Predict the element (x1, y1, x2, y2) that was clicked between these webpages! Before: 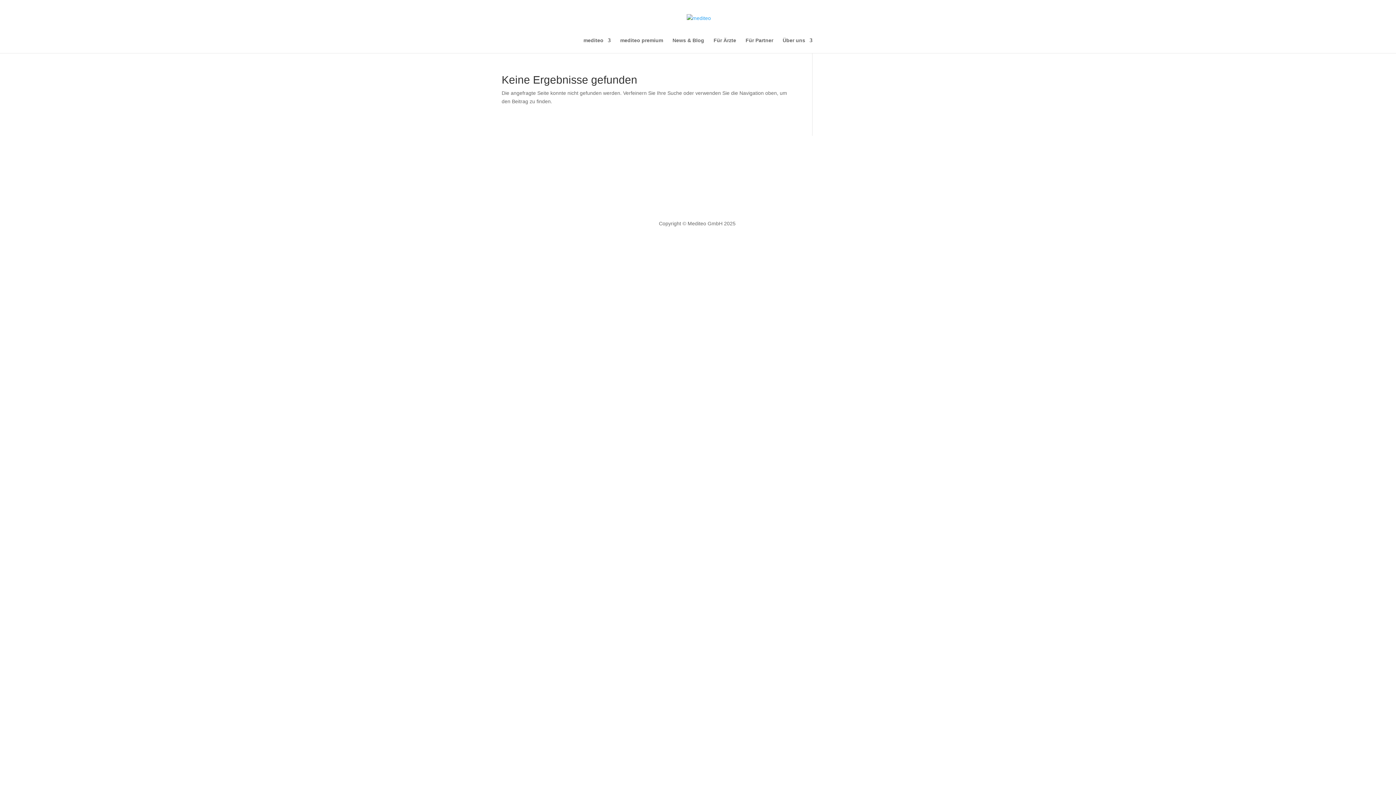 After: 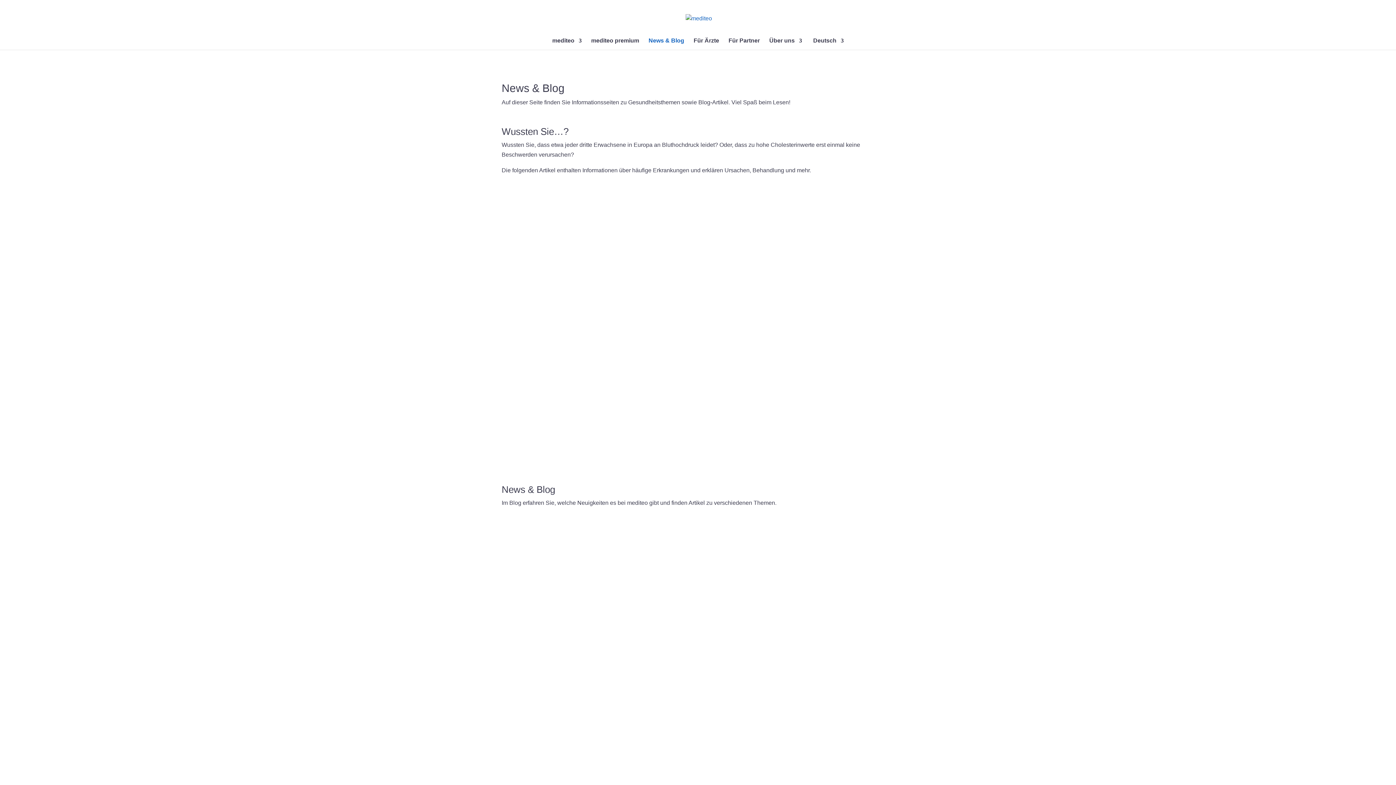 Action: label: News & Blog bbox: (672, 37, 704, 53)